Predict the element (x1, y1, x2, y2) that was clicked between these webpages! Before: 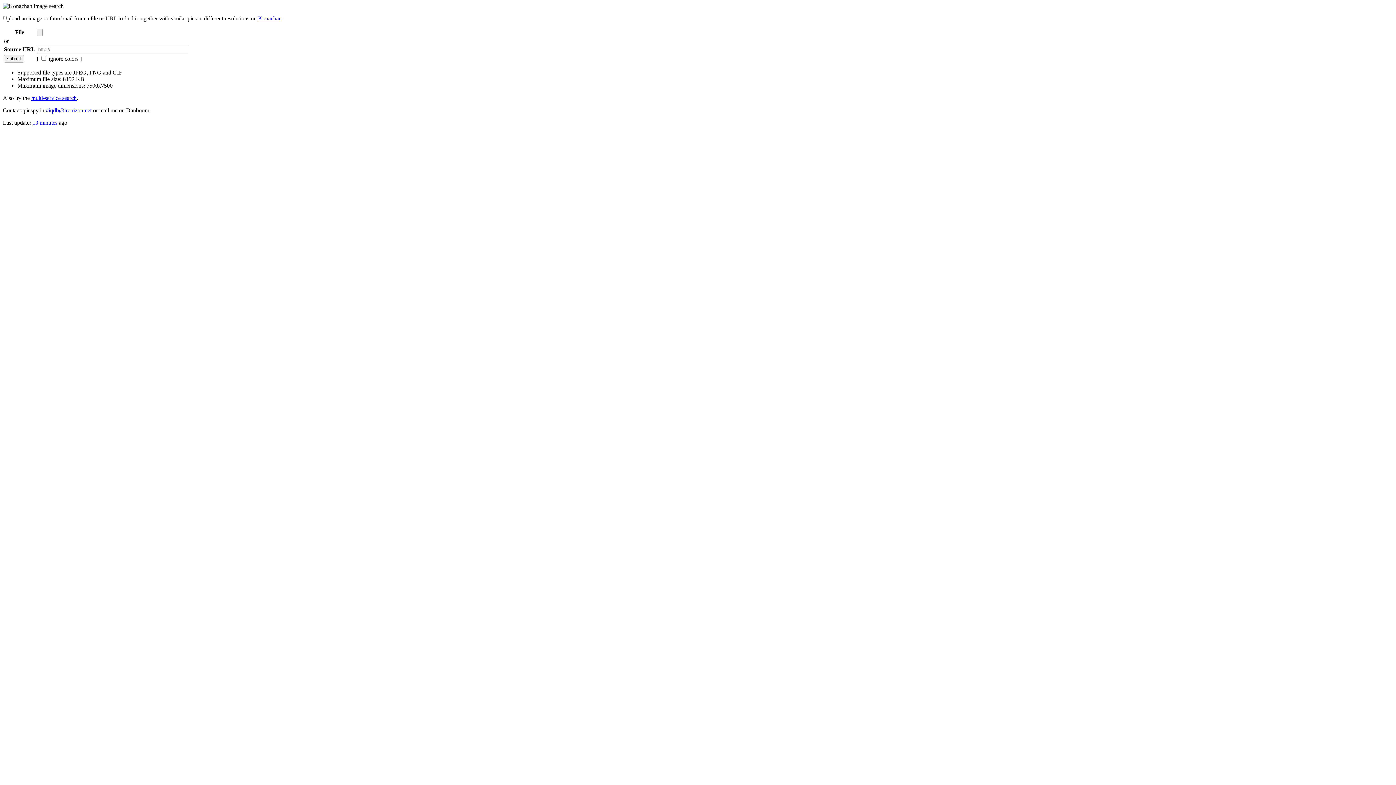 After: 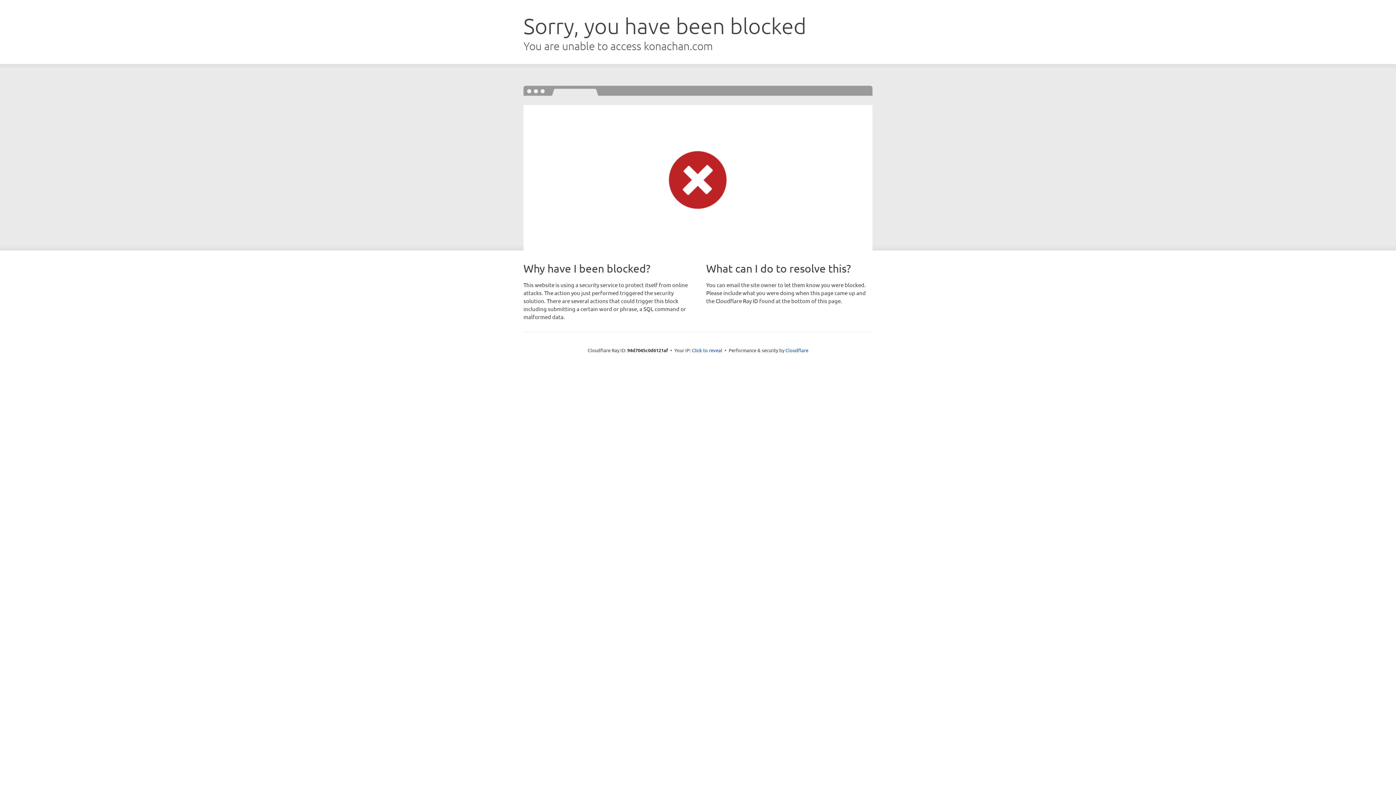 Action: bbox: (258, 15, 281, 21) label: Konachan